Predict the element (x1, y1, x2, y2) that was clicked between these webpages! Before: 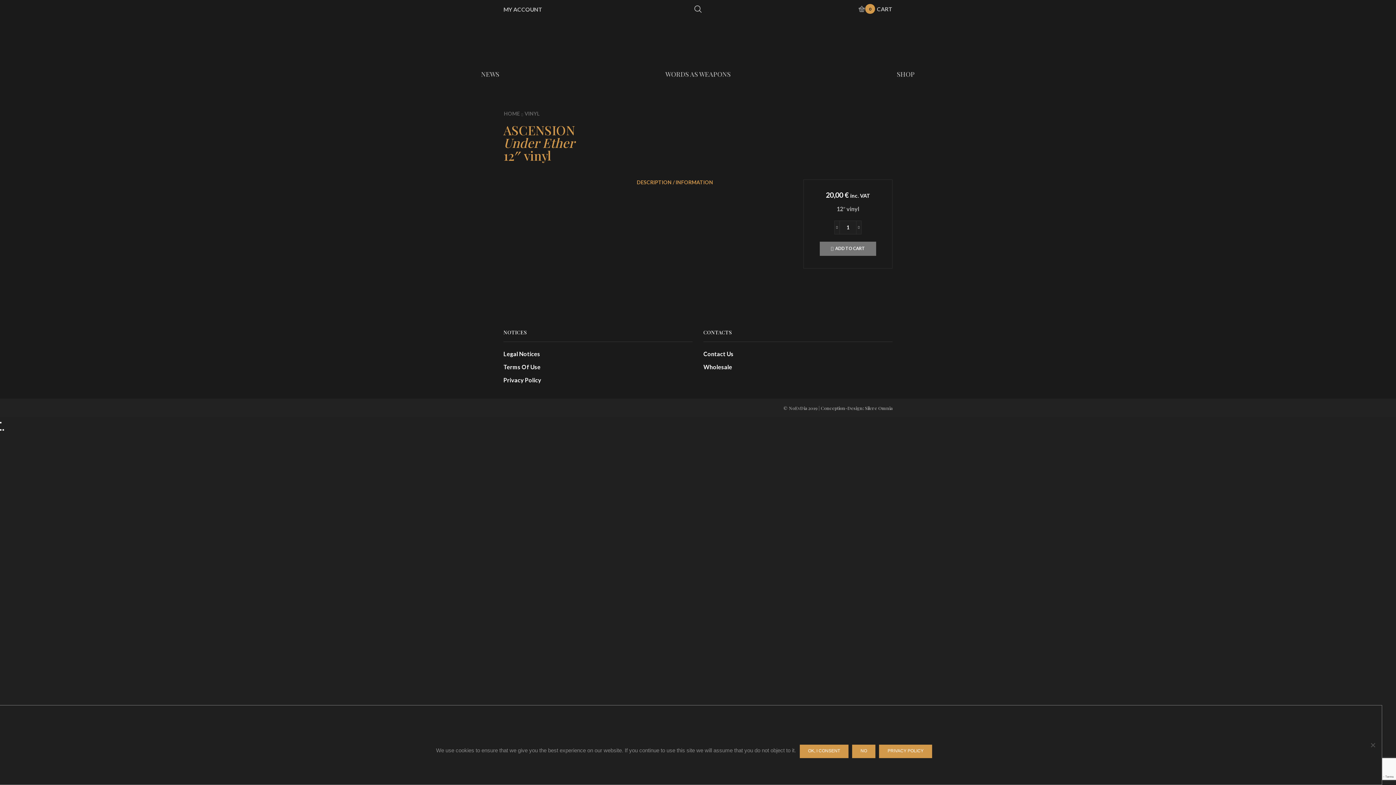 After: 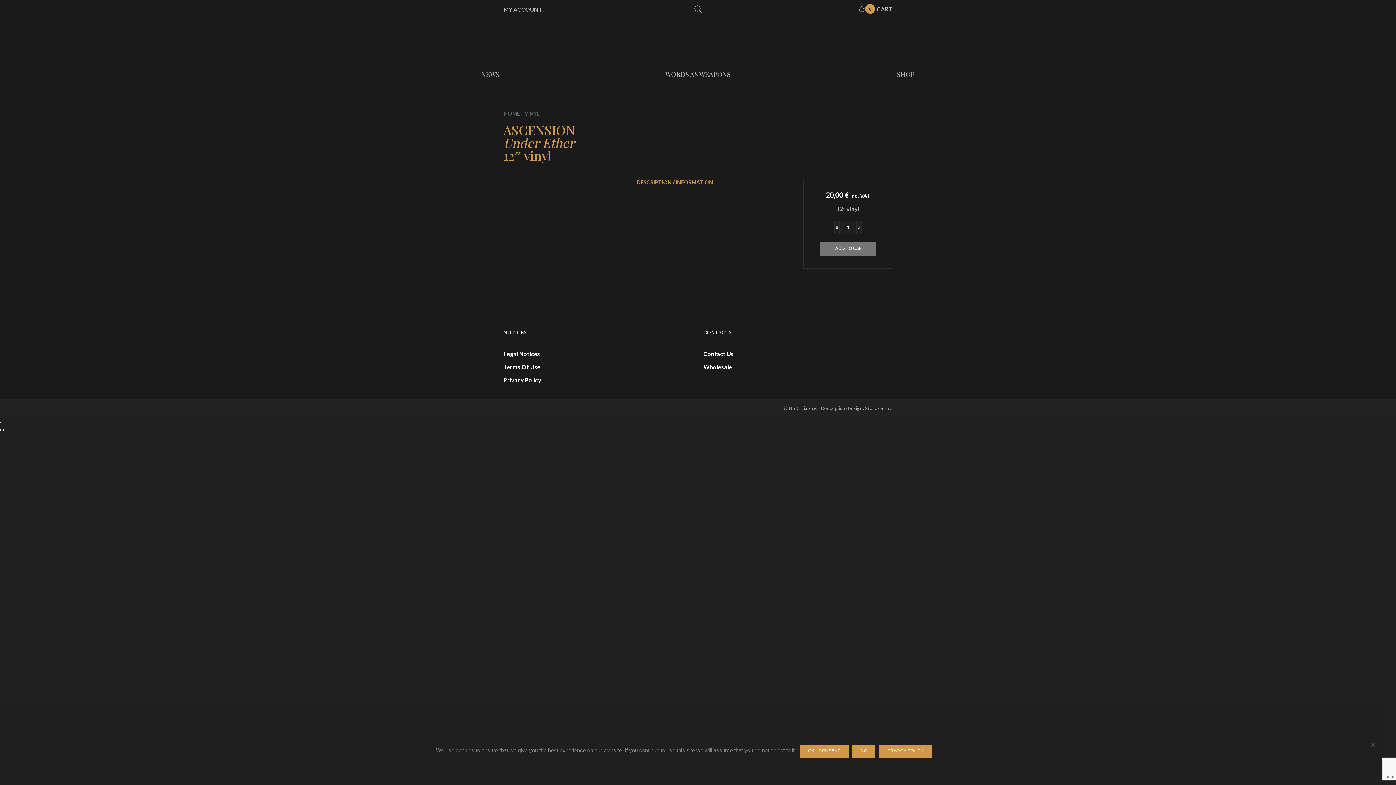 Action: bbox: (2, 429, 4, 430)